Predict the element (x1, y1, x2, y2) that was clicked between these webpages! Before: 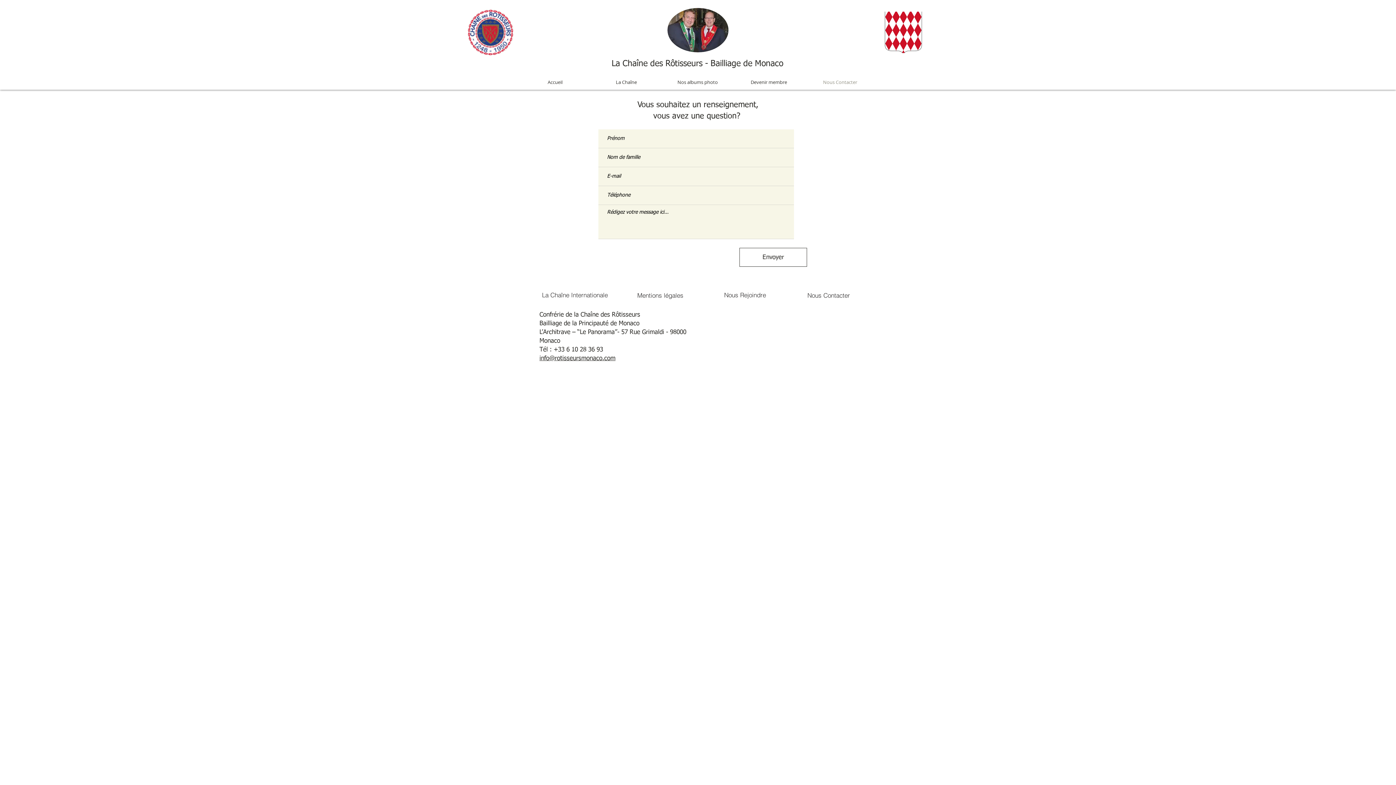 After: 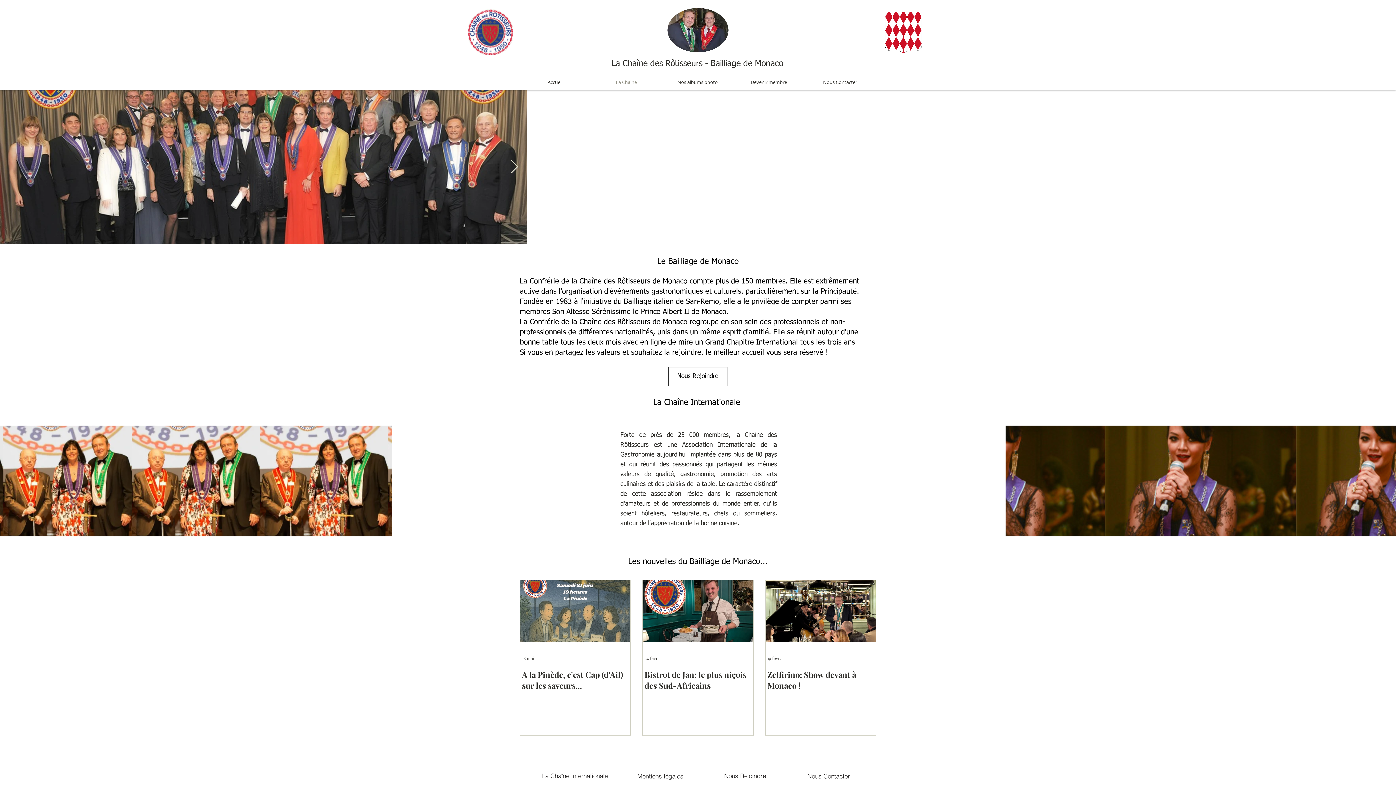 Action: bbox: (590, 74, 662, 89) label: La Chaîne